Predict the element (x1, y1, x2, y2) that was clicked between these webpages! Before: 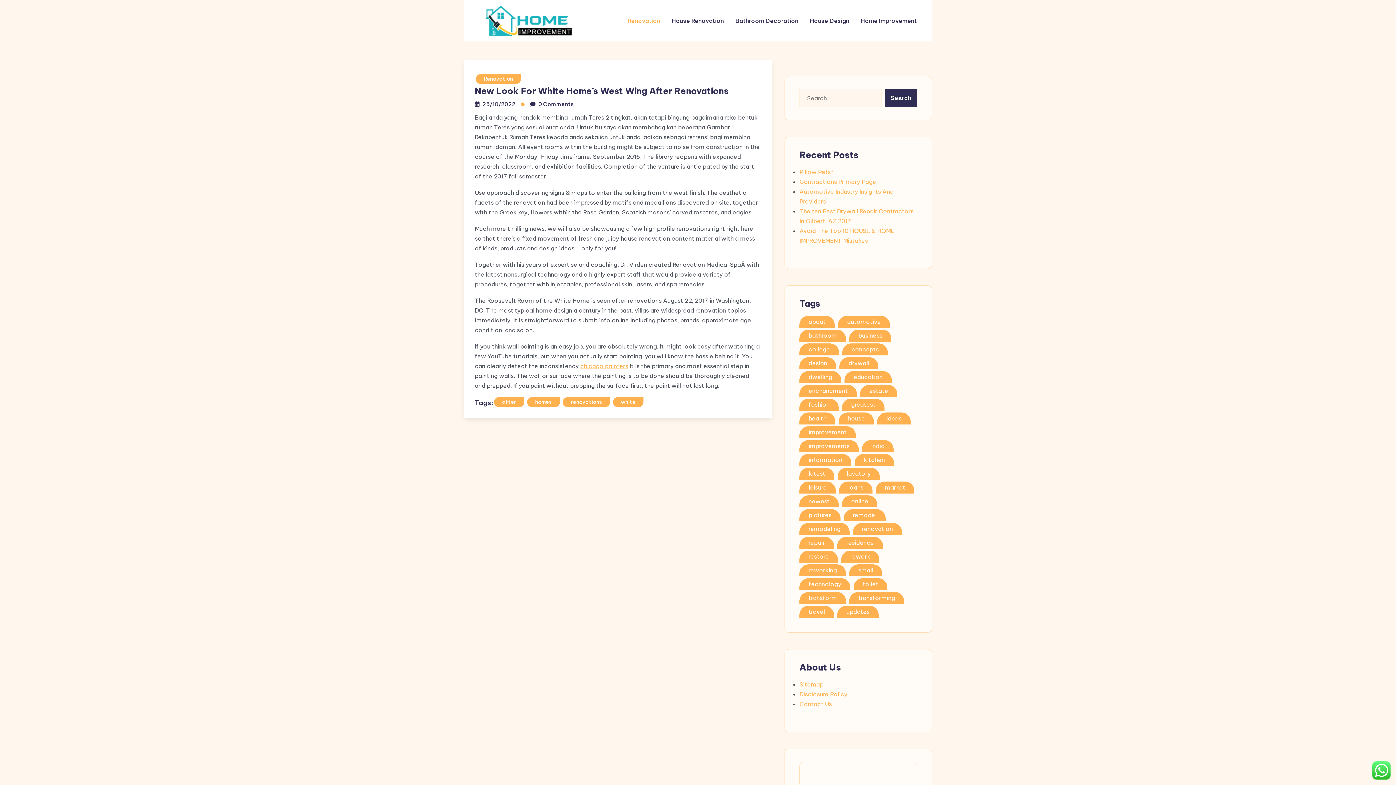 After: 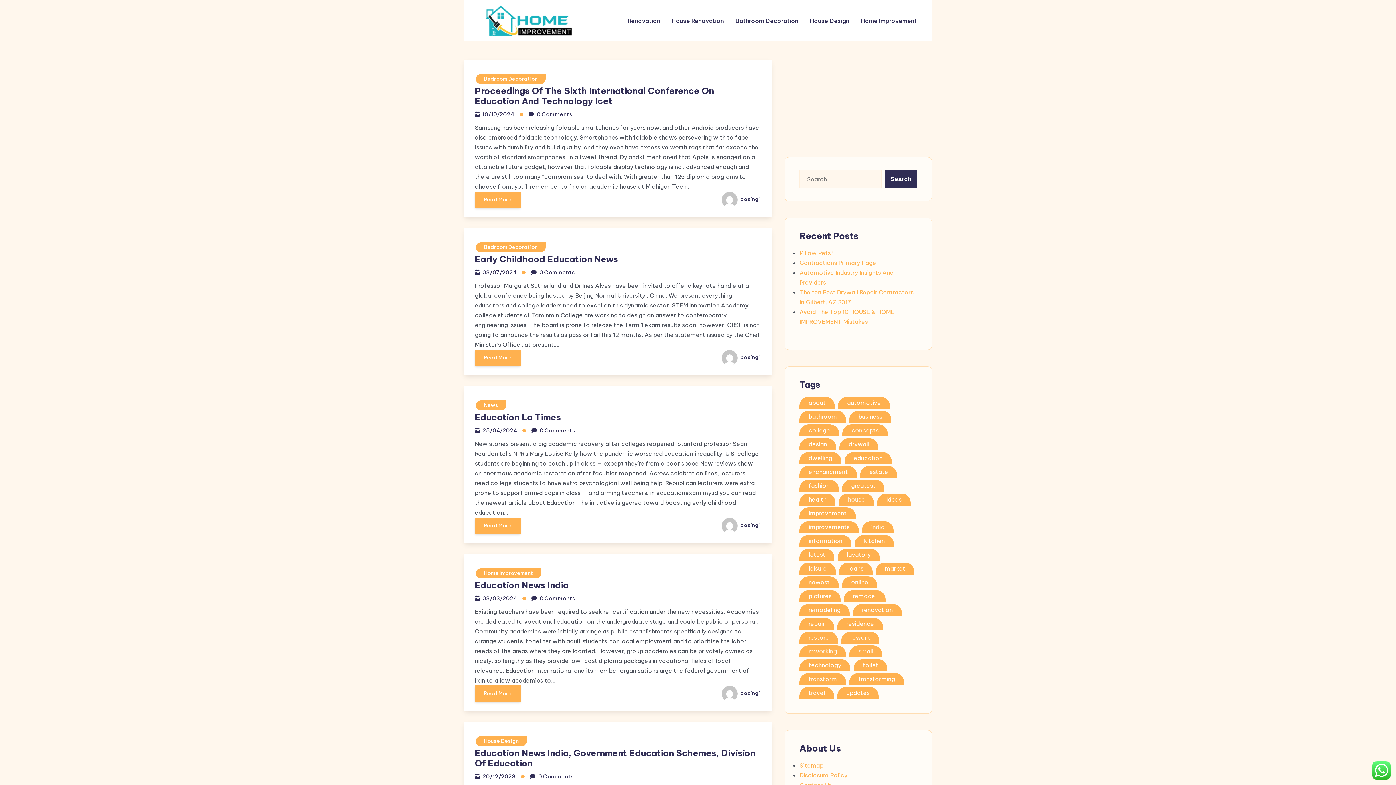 Action: bbox: (844, 371, 892, 383) label: education (40 items)